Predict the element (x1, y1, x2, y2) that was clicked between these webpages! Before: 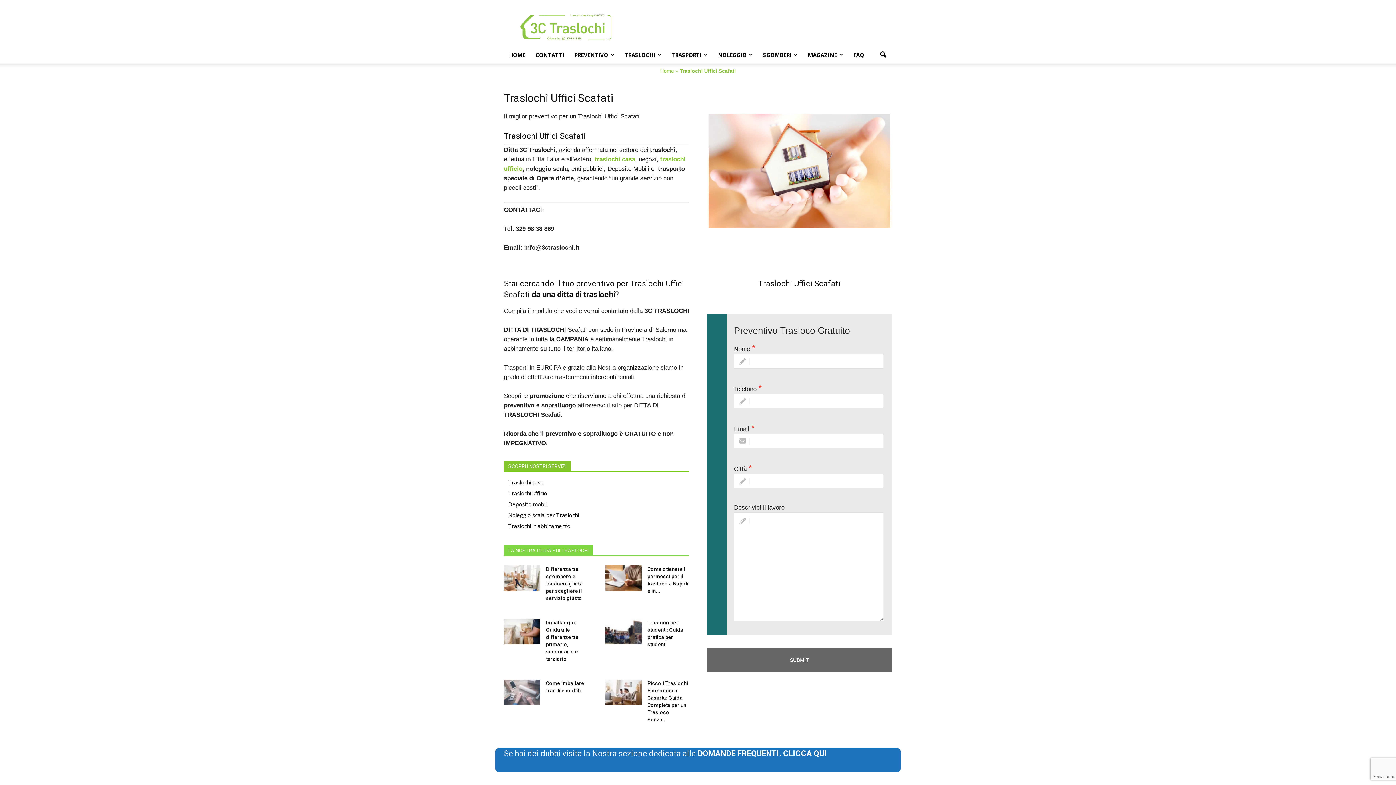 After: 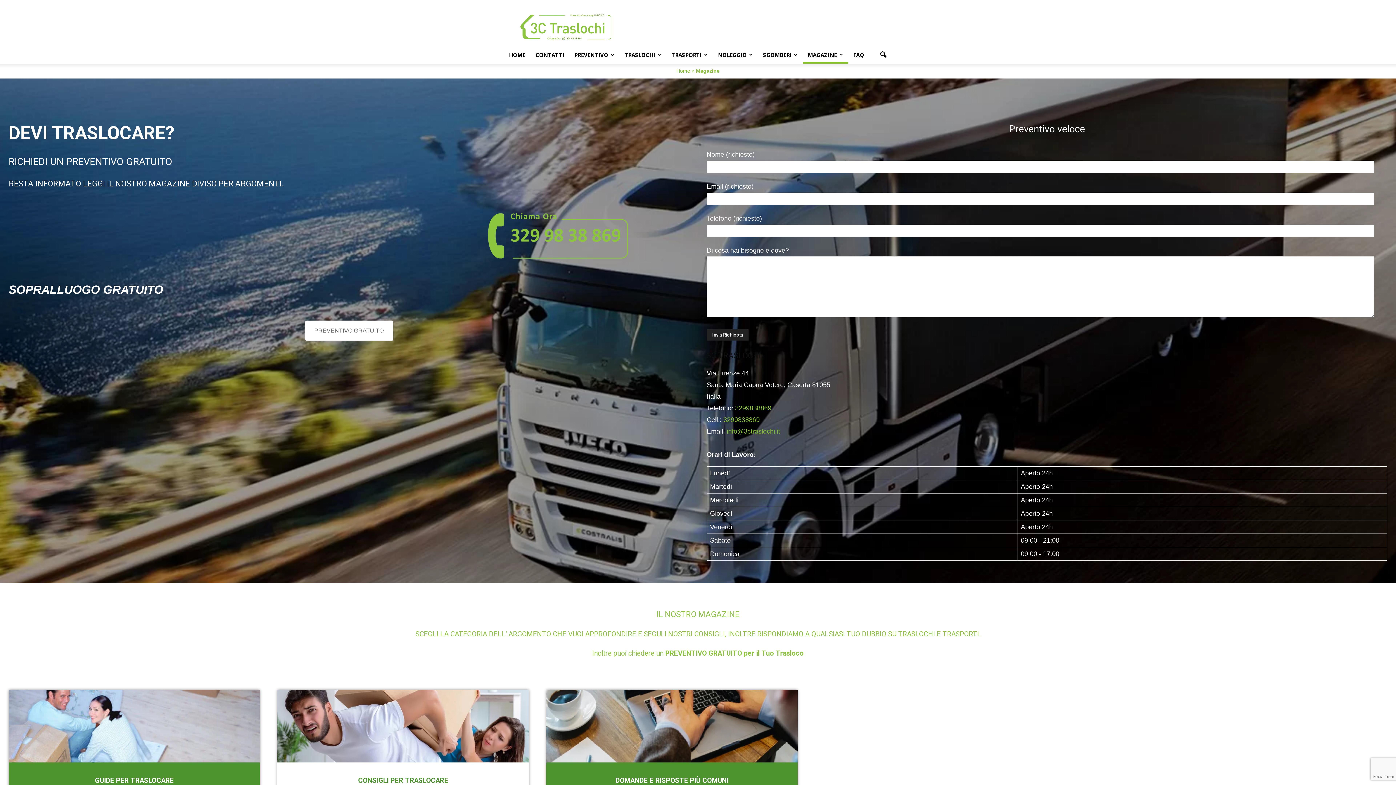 Action: bbox: (802, 46, 848, 63) label: MAGAZINE